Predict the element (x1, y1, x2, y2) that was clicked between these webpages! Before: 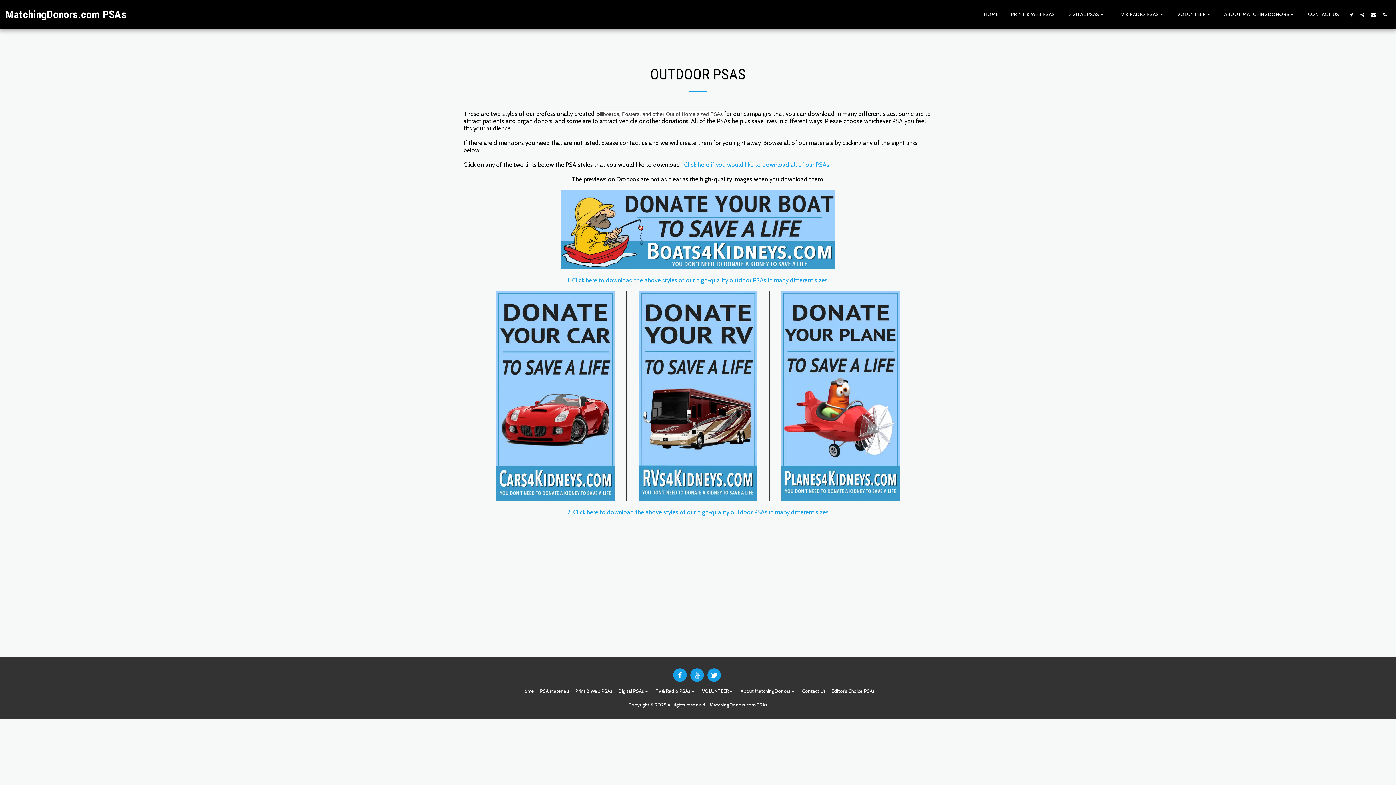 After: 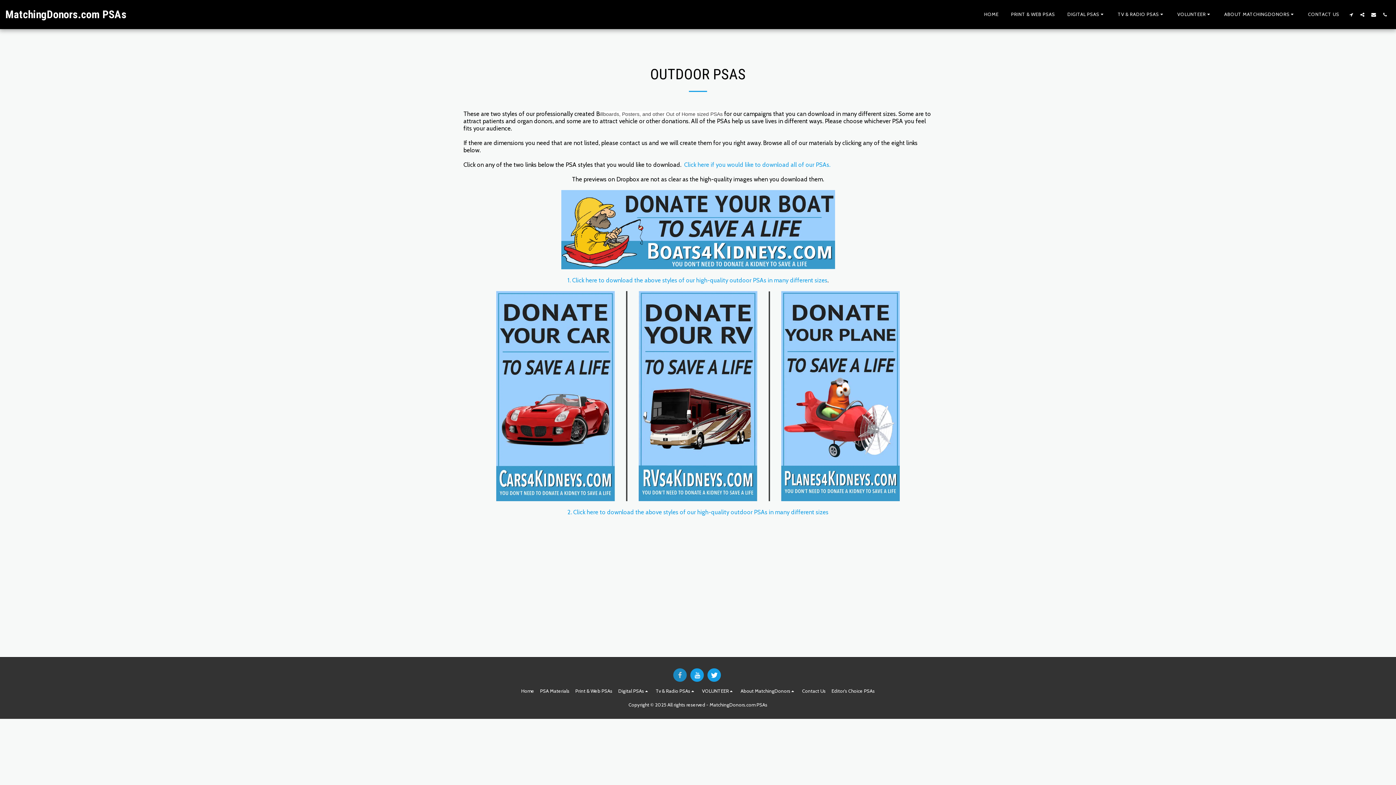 Action: bbox: (673, 668, 686, 682) label:  